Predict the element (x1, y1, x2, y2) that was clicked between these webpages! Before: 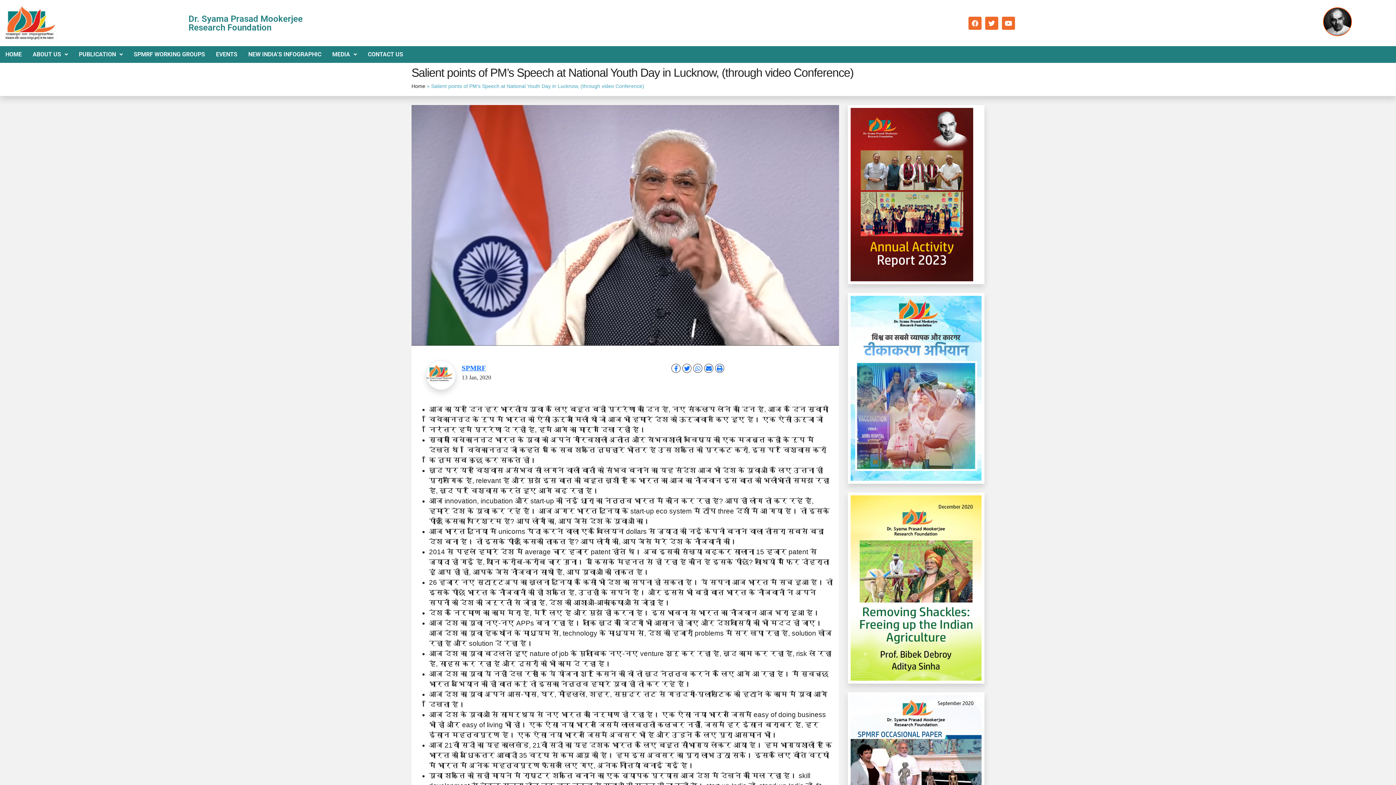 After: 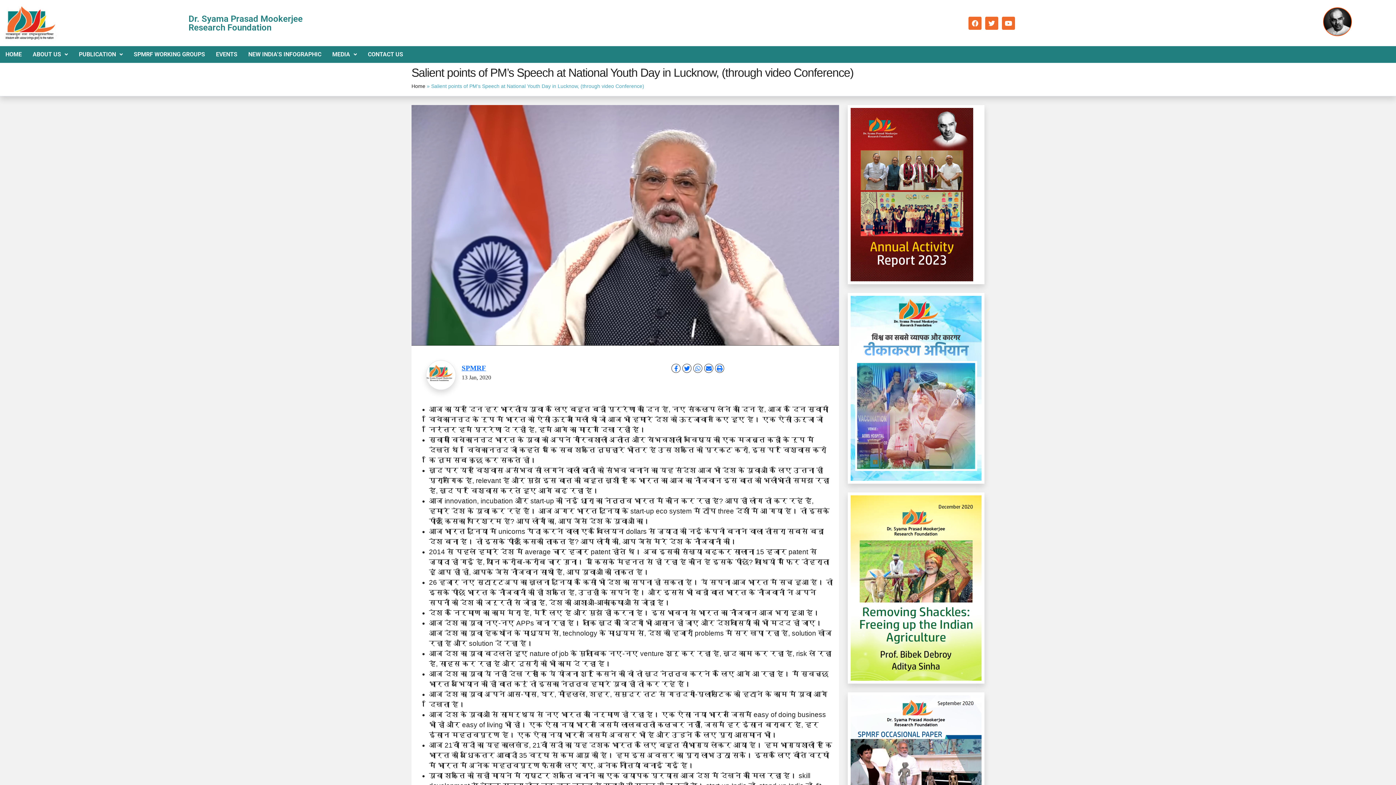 Action: bbox: (671, 364, 680, 372)